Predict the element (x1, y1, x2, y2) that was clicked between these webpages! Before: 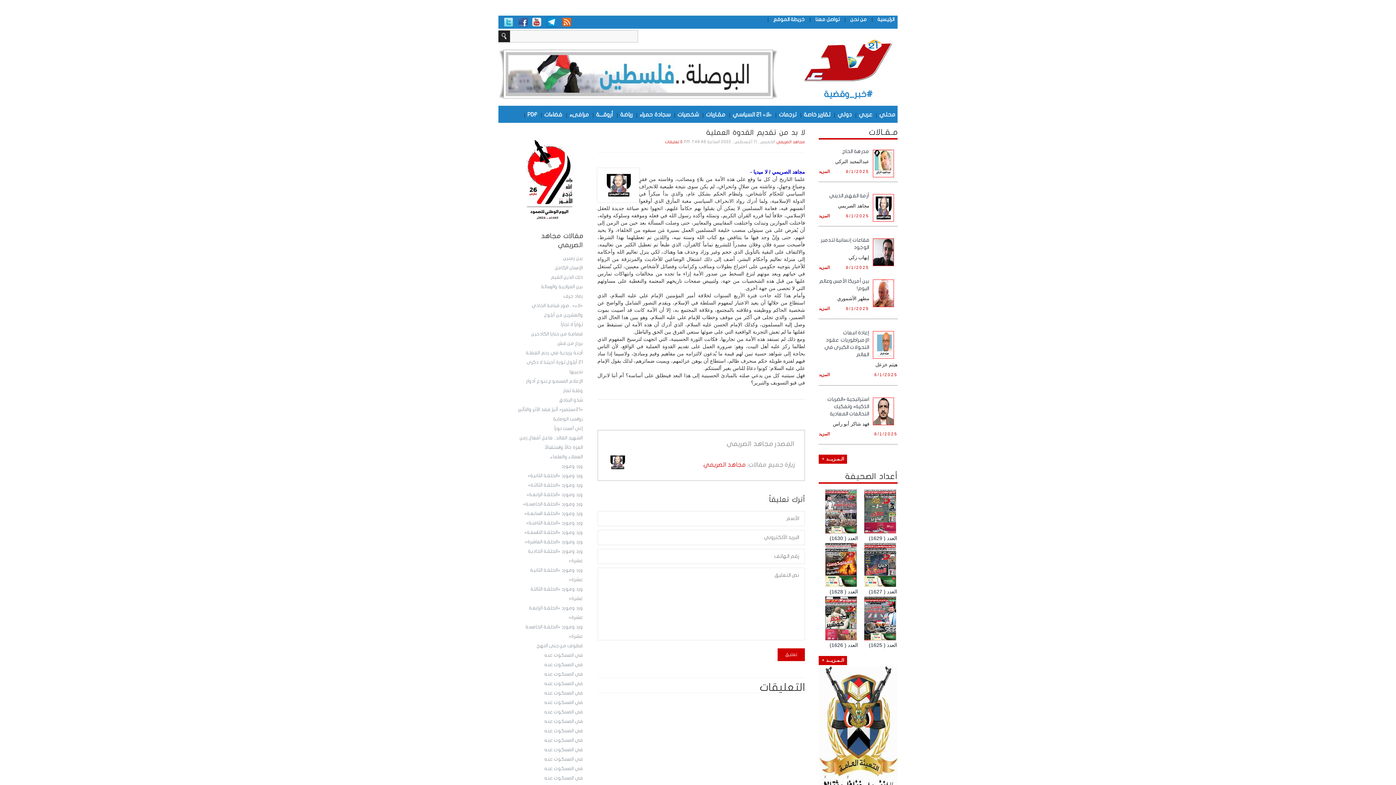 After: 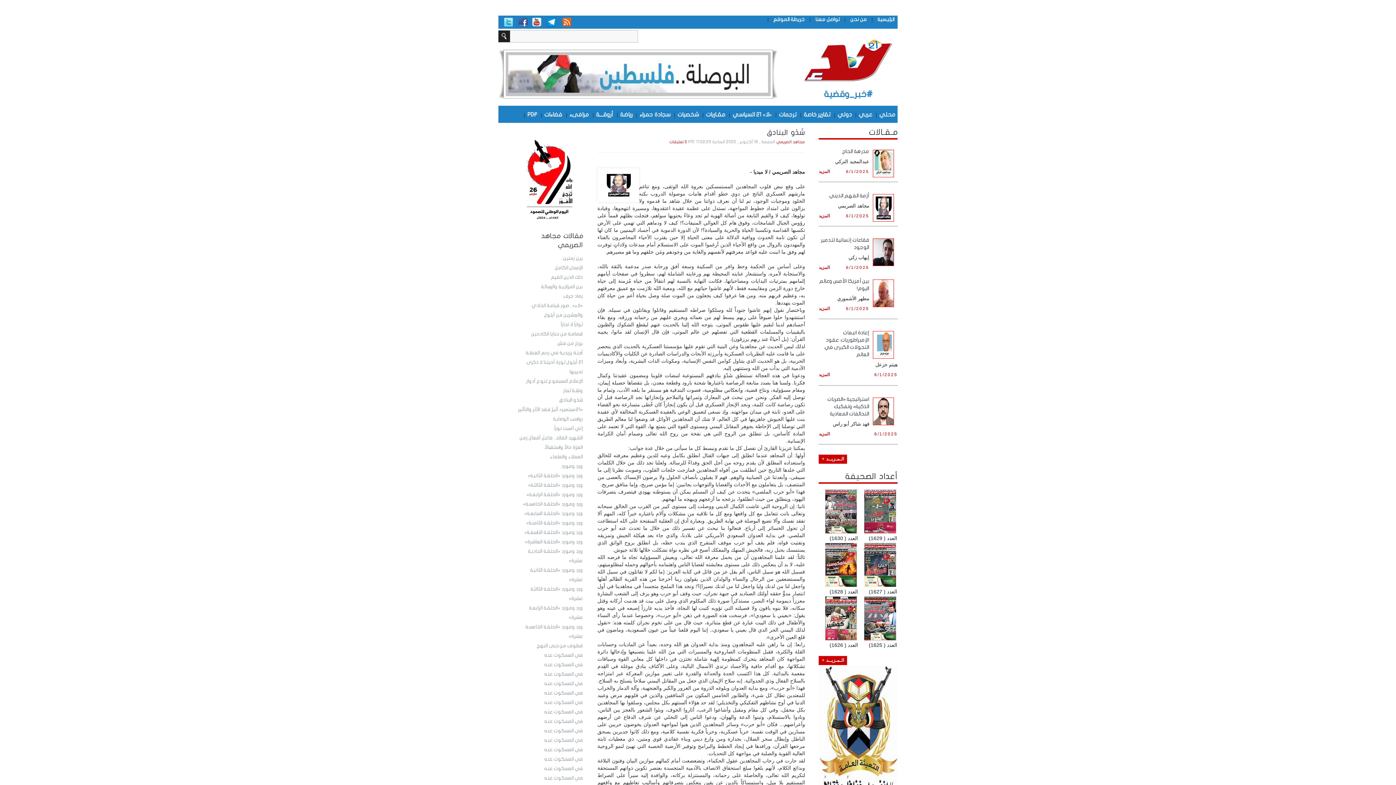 Action: bbox: (559, 397, 583, 402) label: شَدْو البنادق